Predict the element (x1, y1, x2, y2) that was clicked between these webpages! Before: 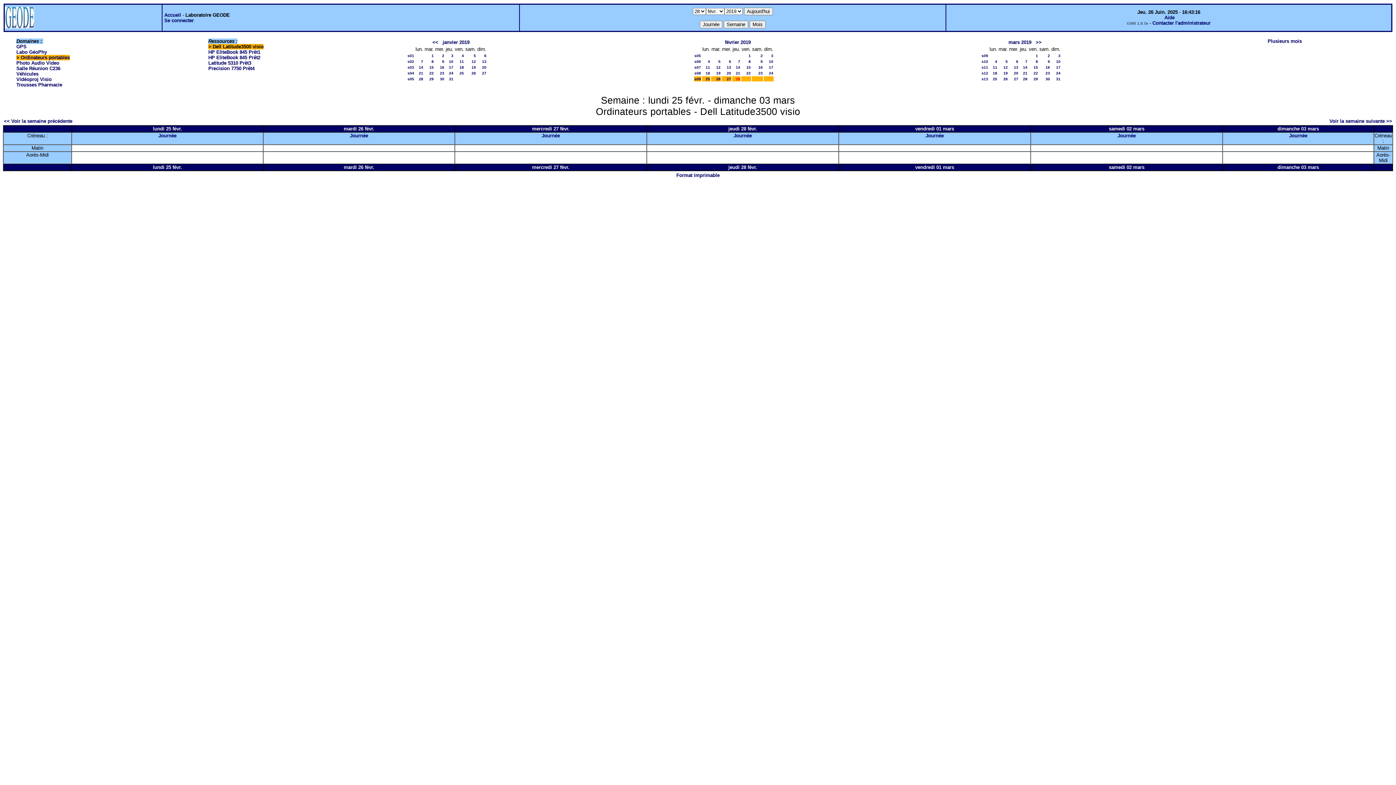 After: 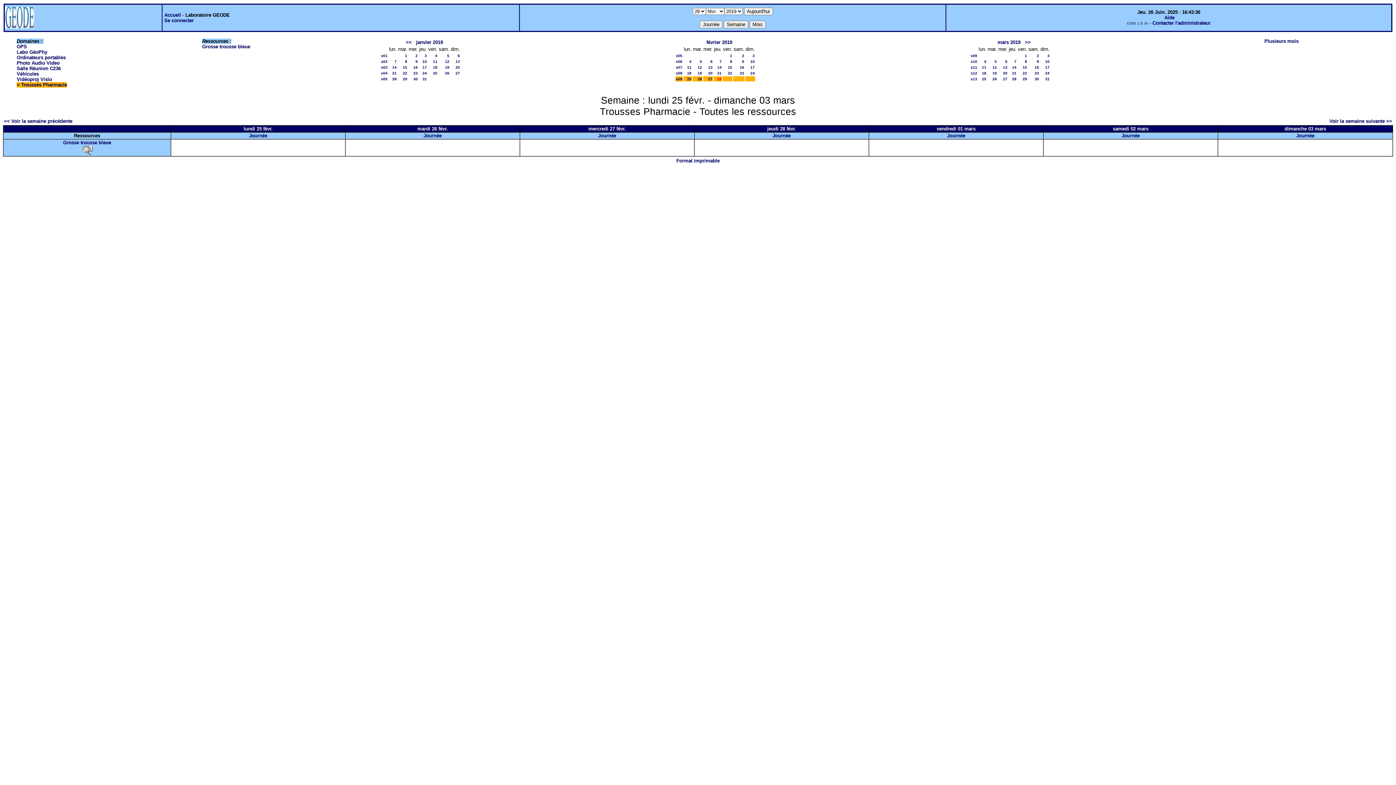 Action: bbox: (16, 82, 62, 87) label: Trousses Pharmacie